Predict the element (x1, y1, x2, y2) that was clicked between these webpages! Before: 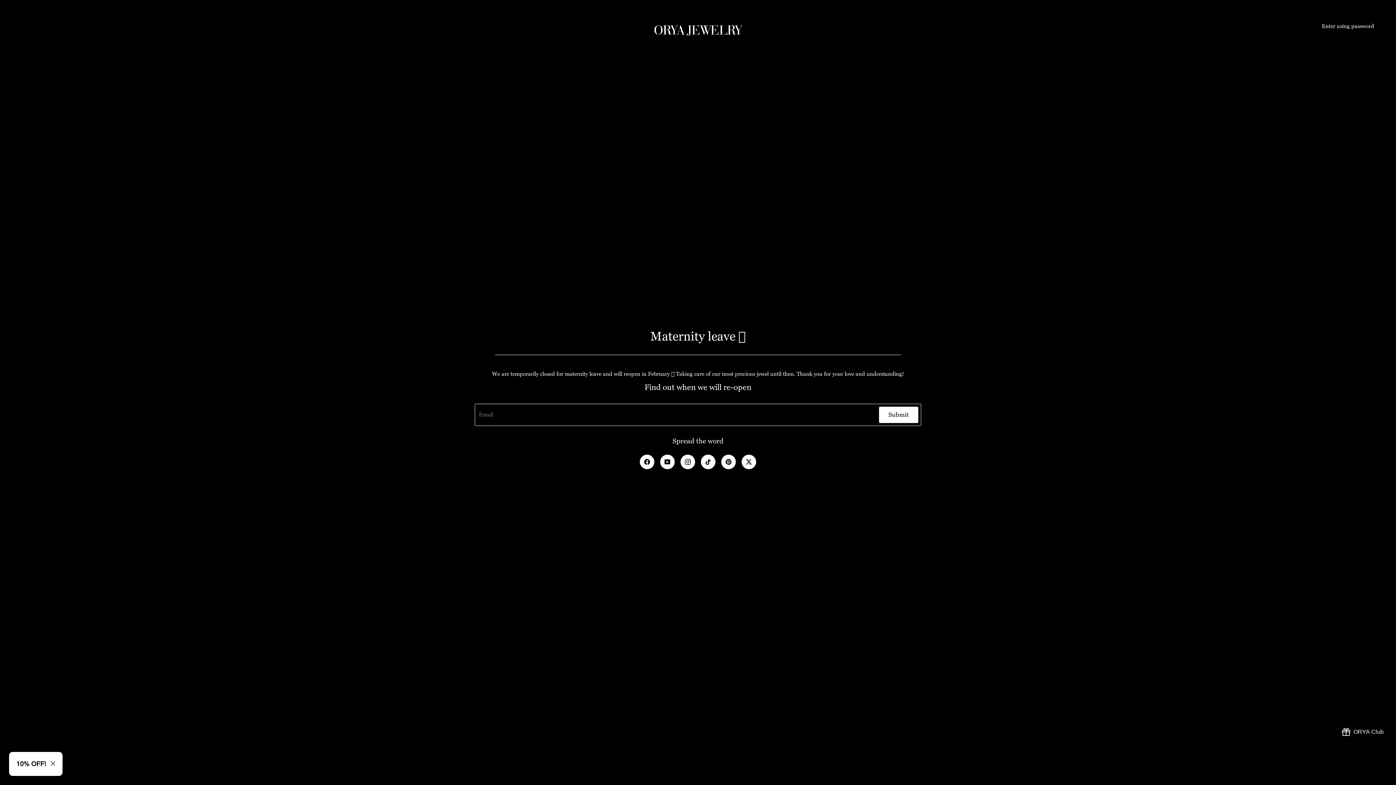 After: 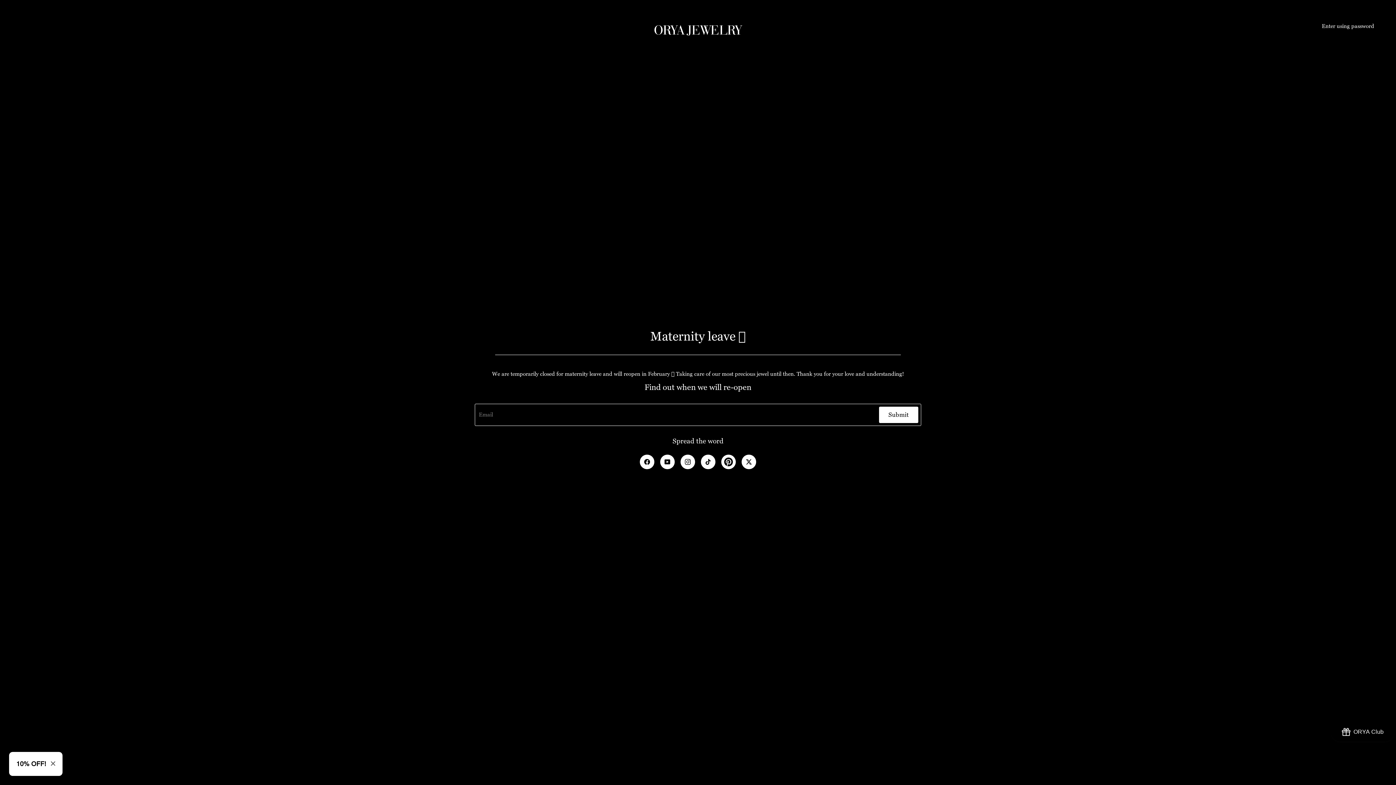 Action: label: Pinterest bbox: (721, 454, 736, 469)